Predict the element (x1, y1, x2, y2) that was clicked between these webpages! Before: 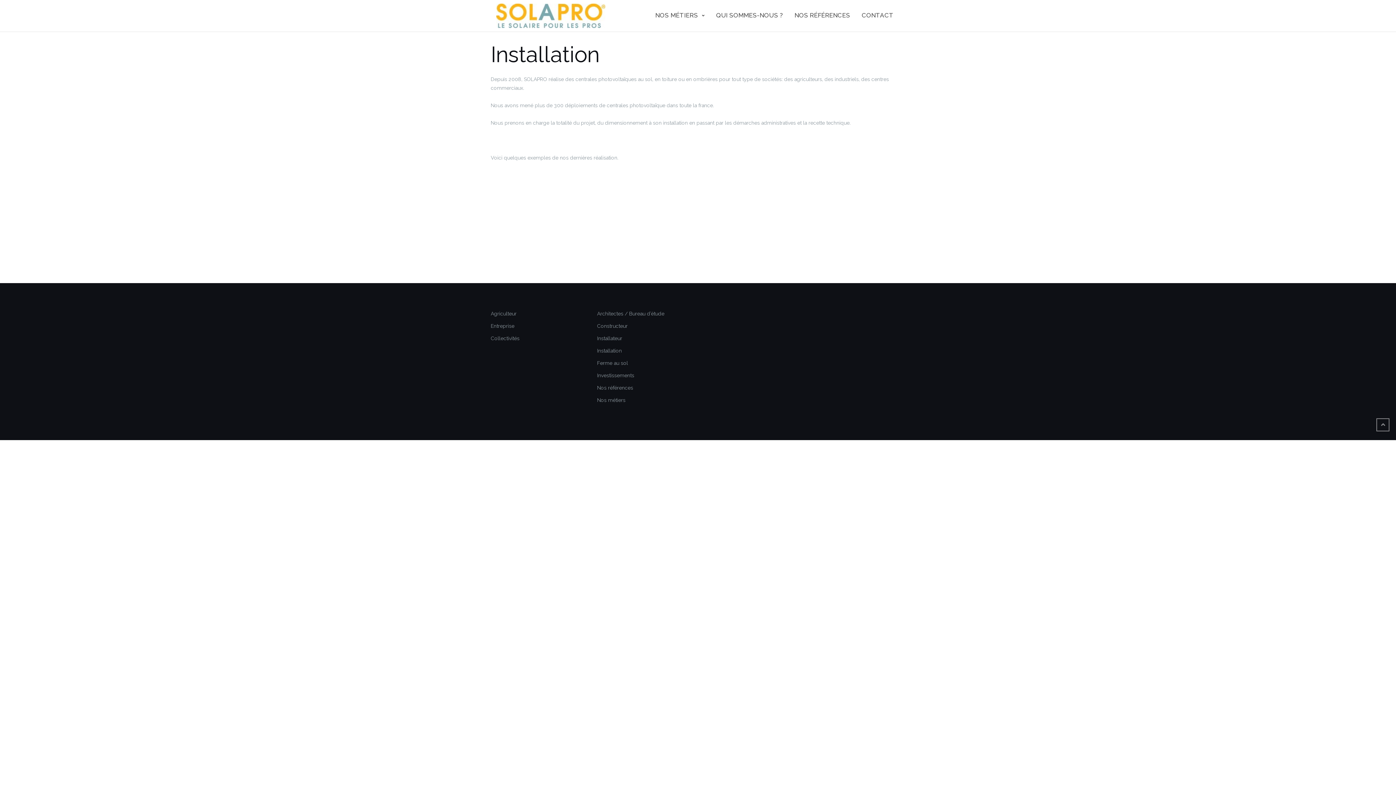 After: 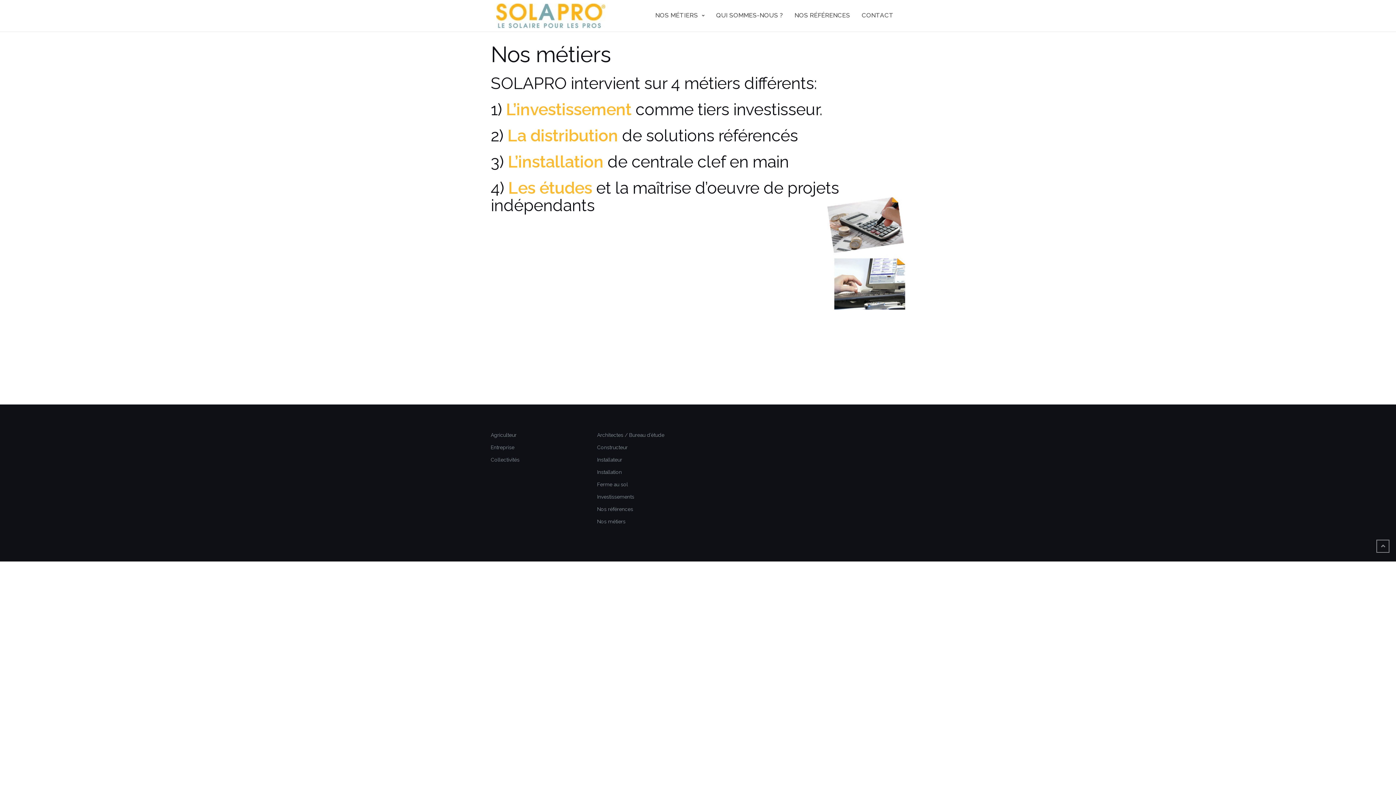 Action: label: NOS MÉTIERS bbox: (655, 5, 698, 25)